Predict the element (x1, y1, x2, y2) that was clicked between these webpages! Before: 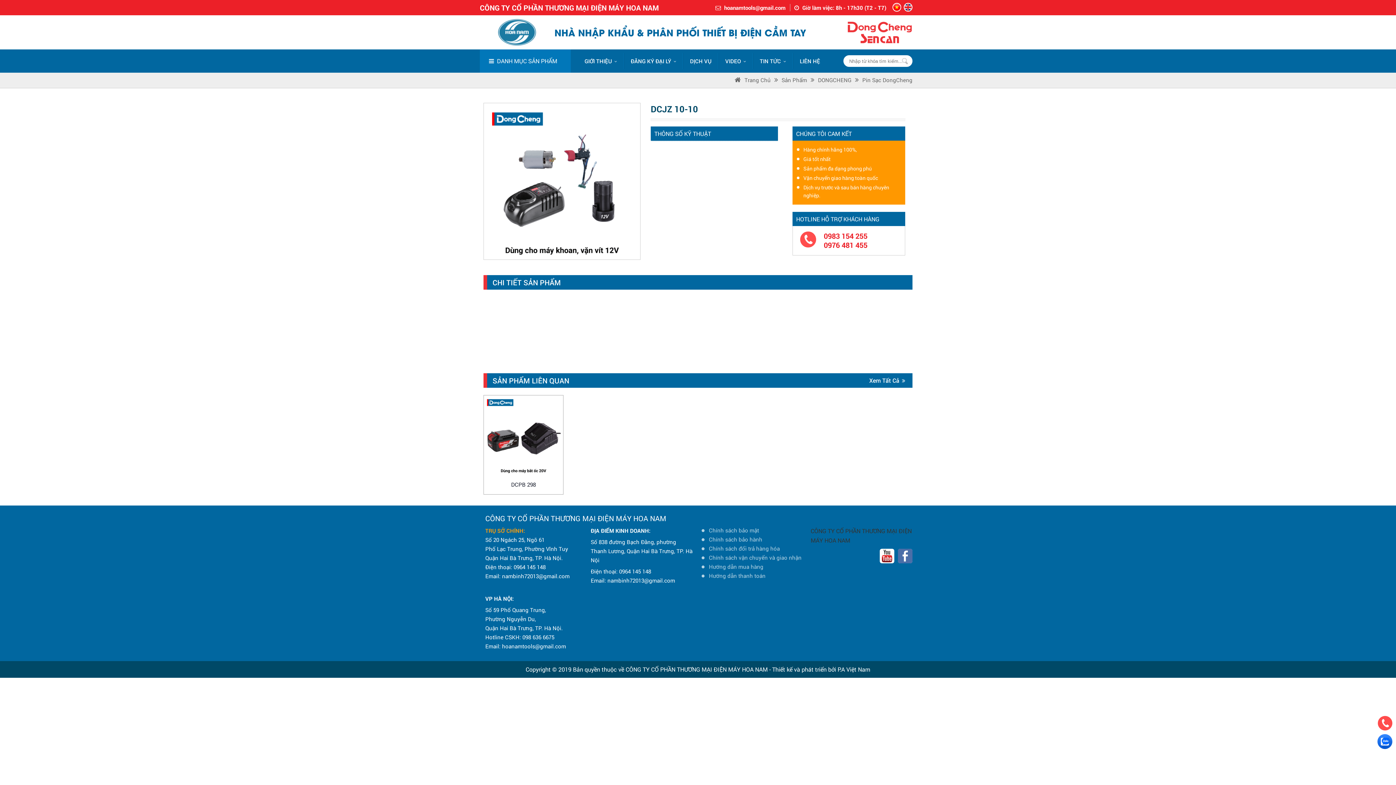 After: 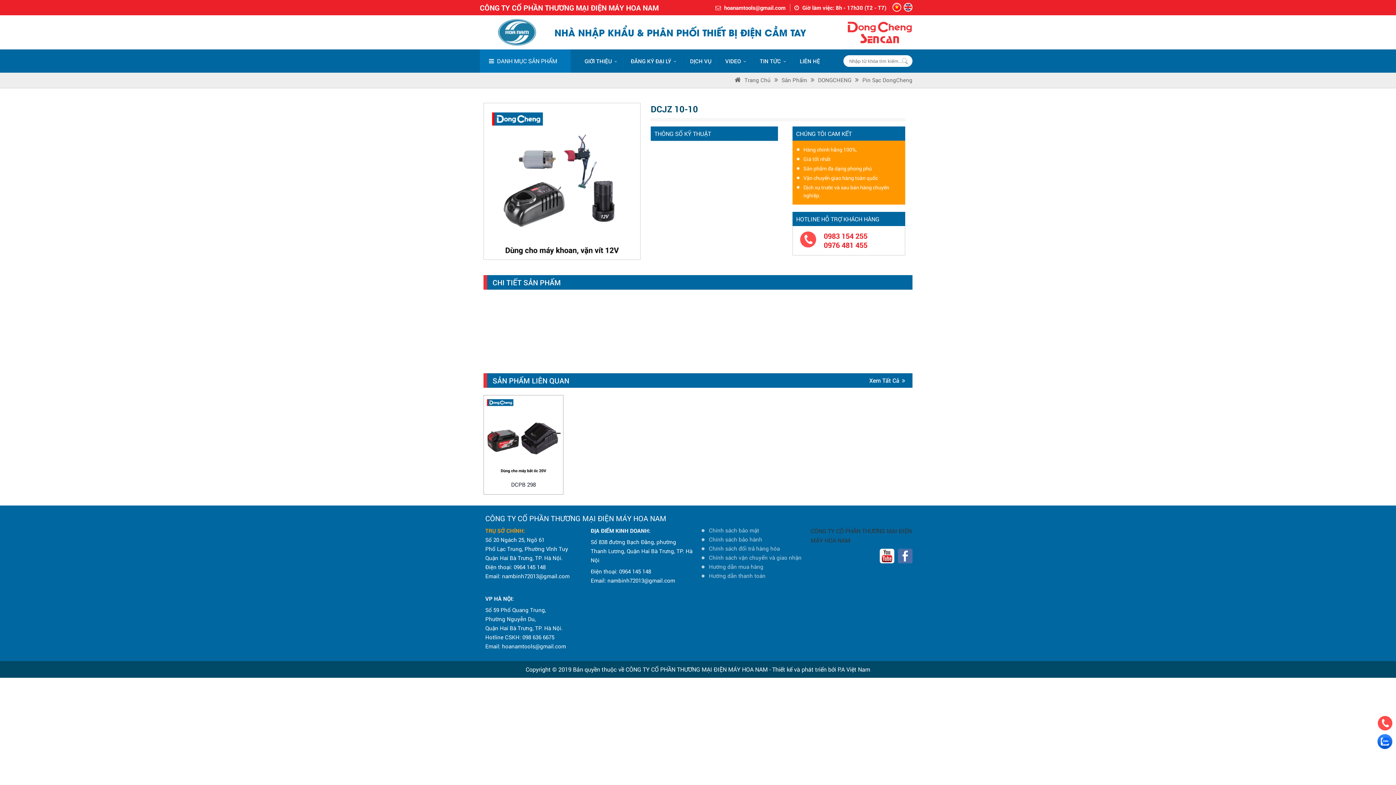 Action: bbox: (1377, 734, 1392, 750)